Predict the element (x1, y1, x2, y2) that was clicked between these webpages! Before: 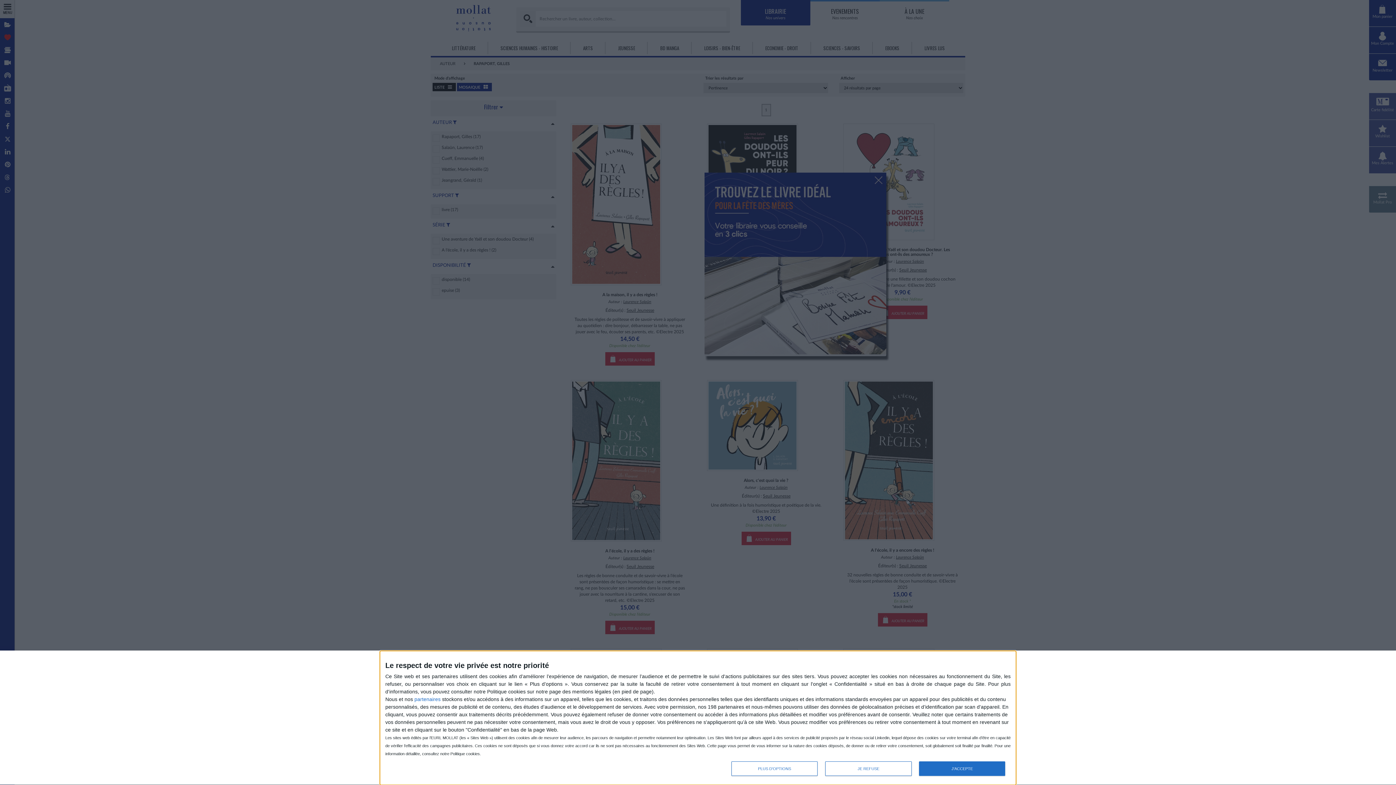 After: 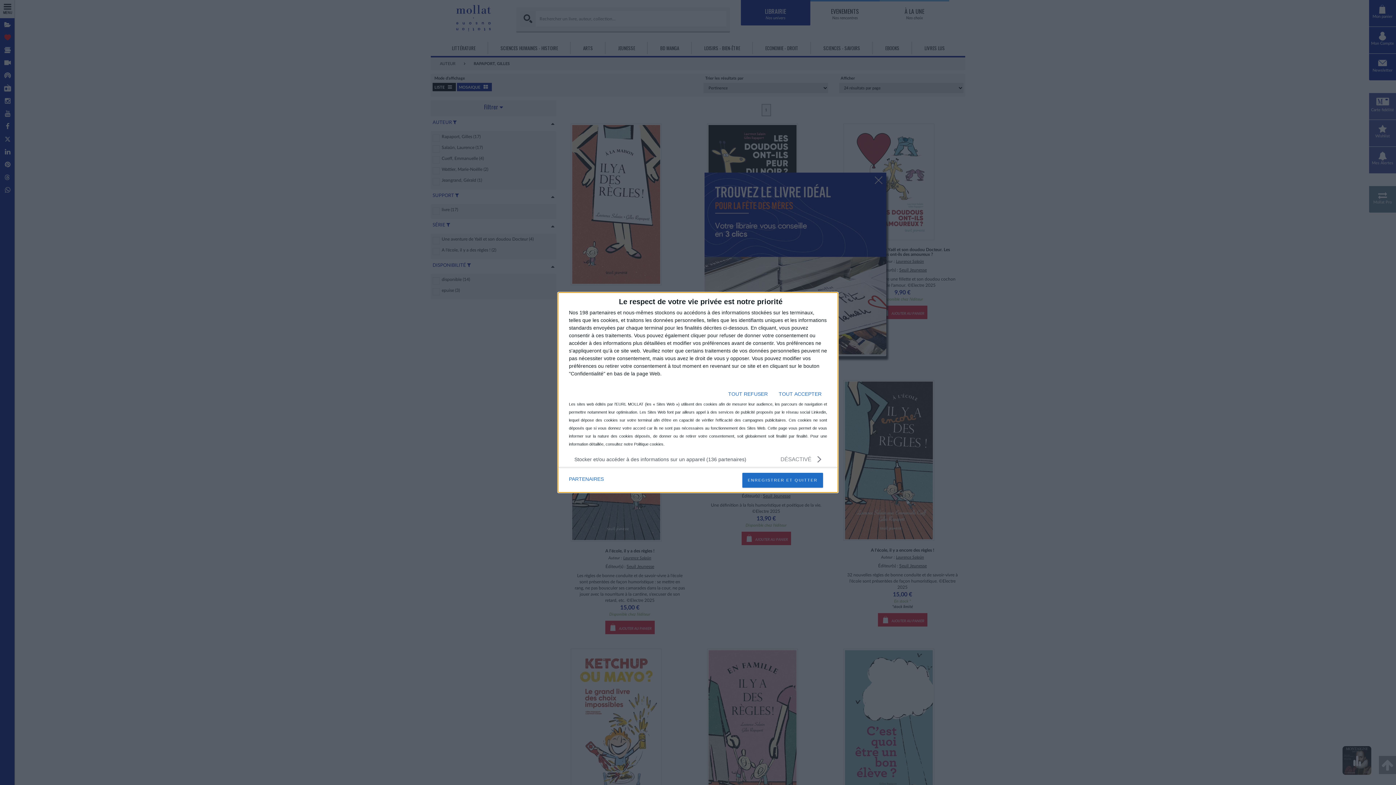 Action: bbox: (731, 761, 817, 776) label: PLUS D'OPTIONS